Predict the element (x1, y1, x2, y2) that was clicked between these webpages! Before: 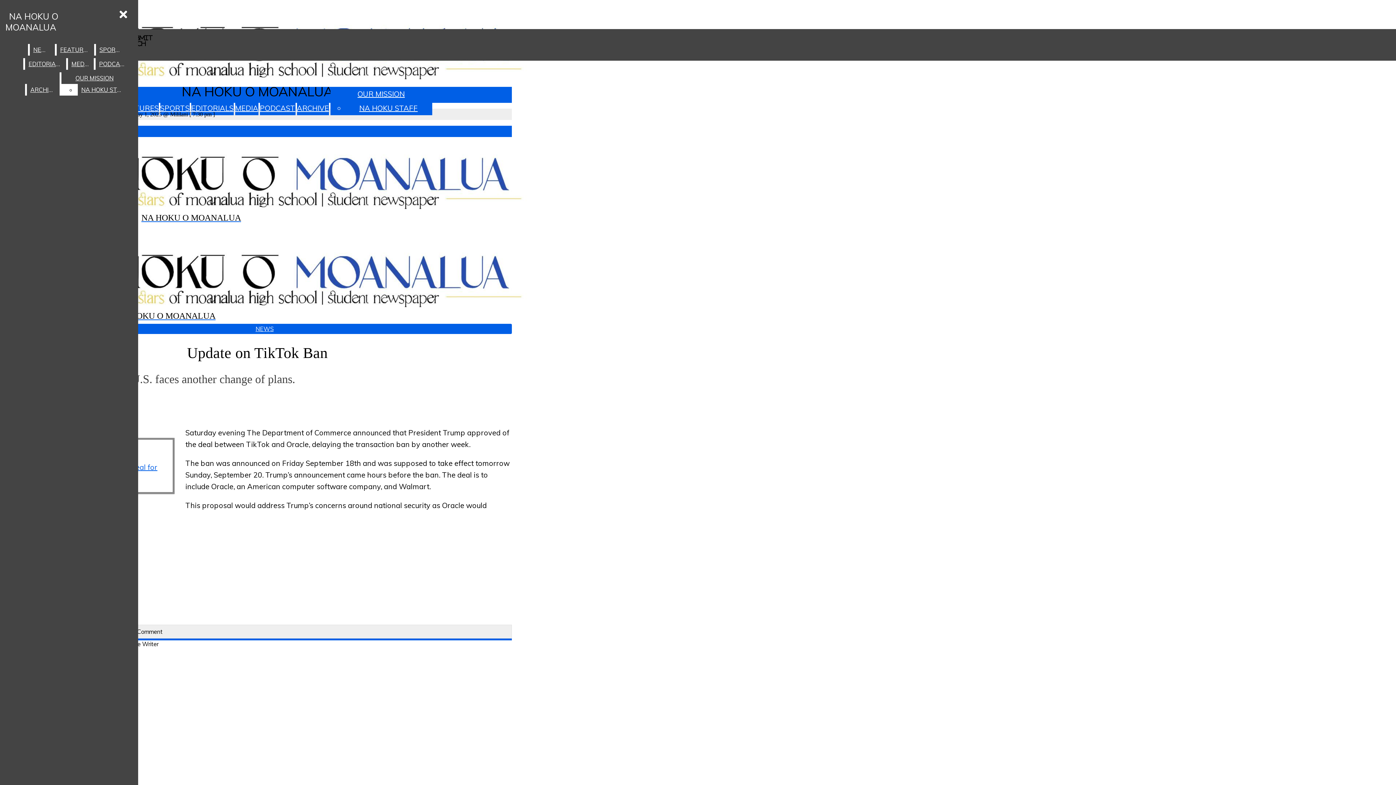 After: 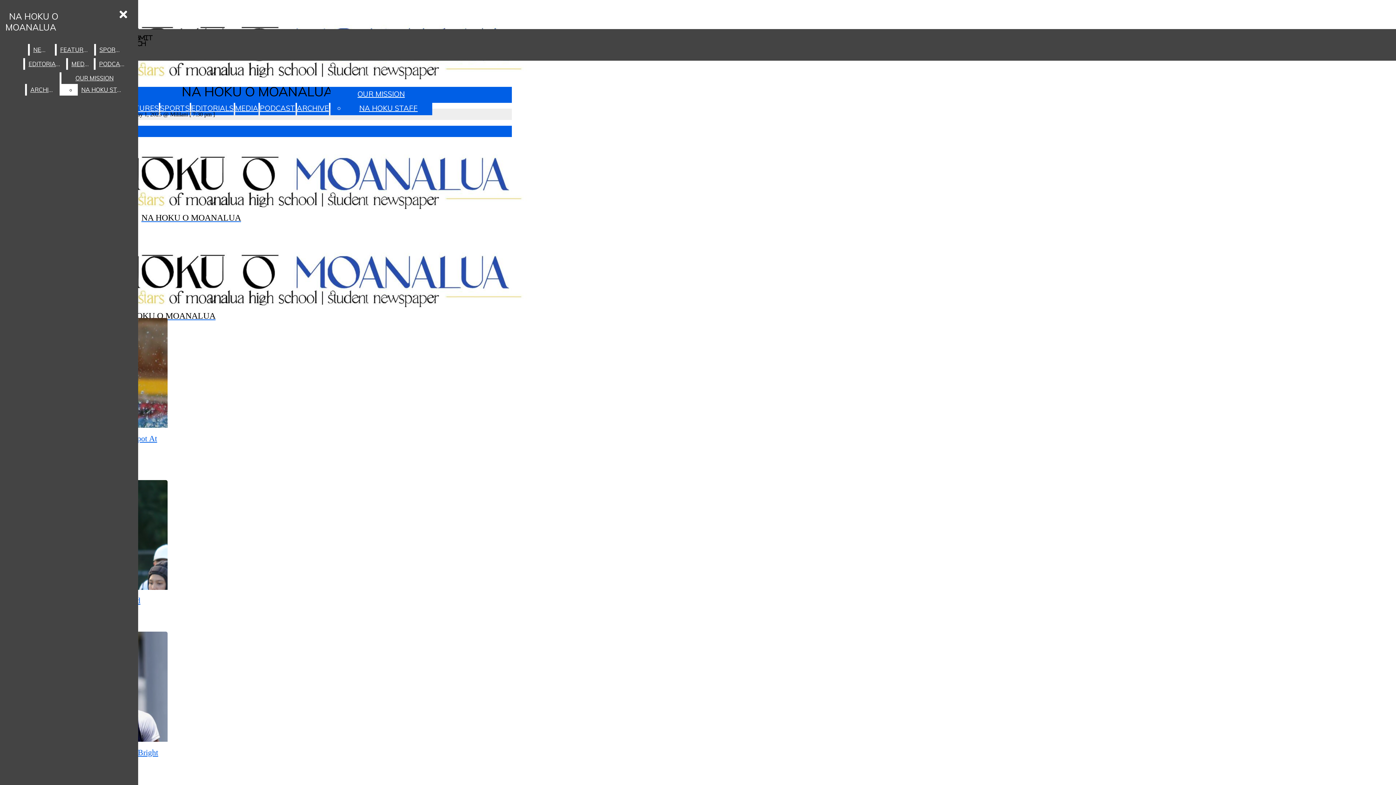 Action: label: SPORTS bbox: (95, 44, 124, 55)